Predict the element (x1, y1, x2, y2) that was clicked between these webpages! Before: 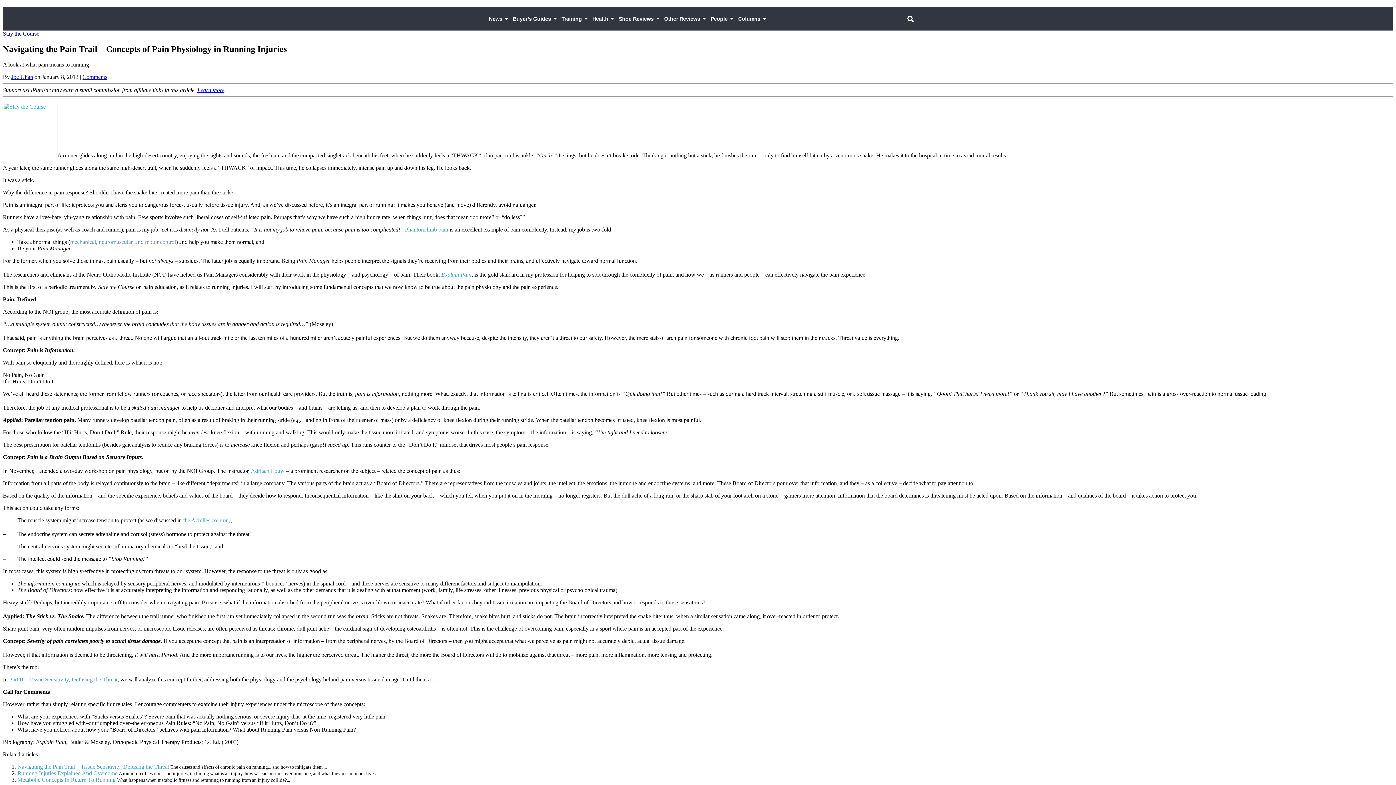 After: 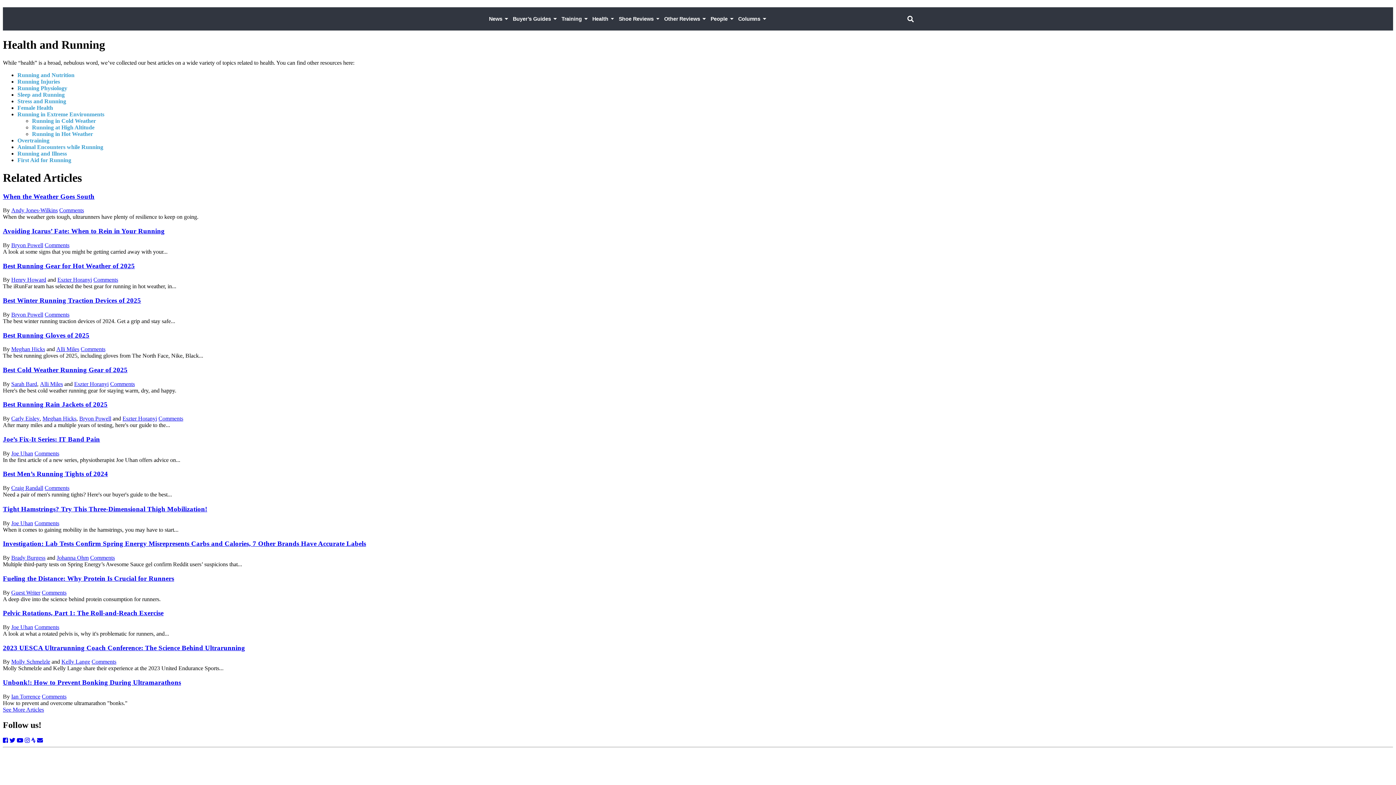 Action: label: Health bbox: (589, 7, 616, 30)